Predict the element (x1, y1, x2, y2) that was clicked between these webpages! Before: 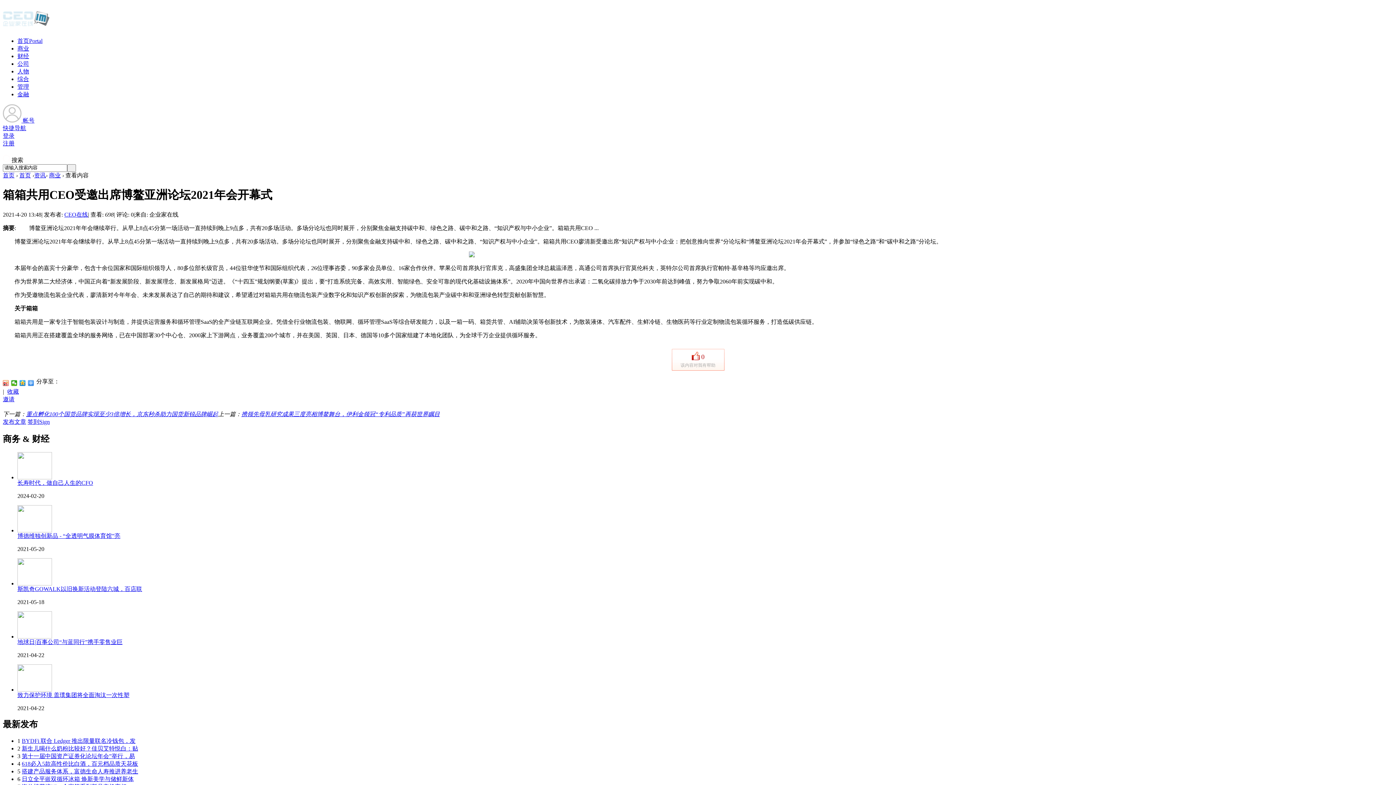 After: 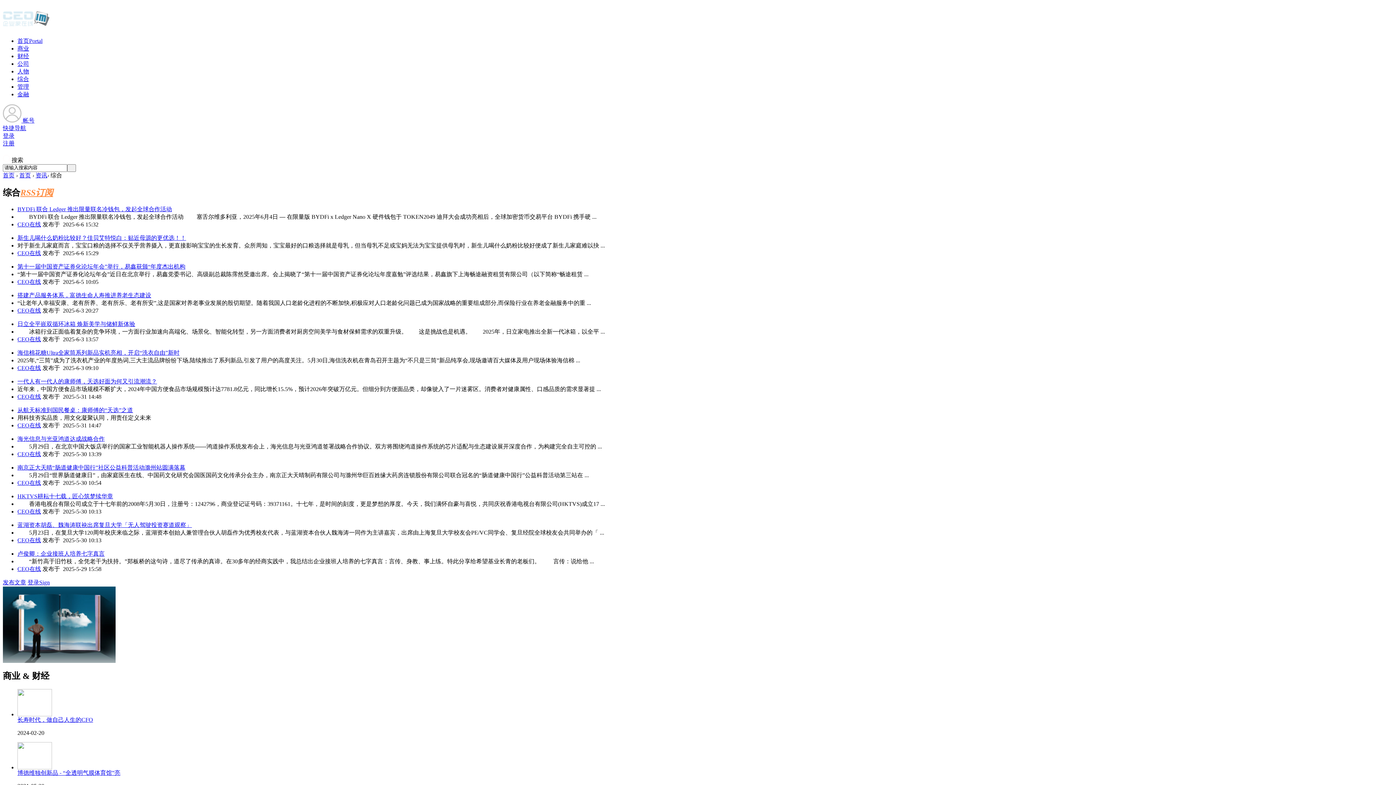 Action: bbox: (17, 75, 29, 82) label: 综合